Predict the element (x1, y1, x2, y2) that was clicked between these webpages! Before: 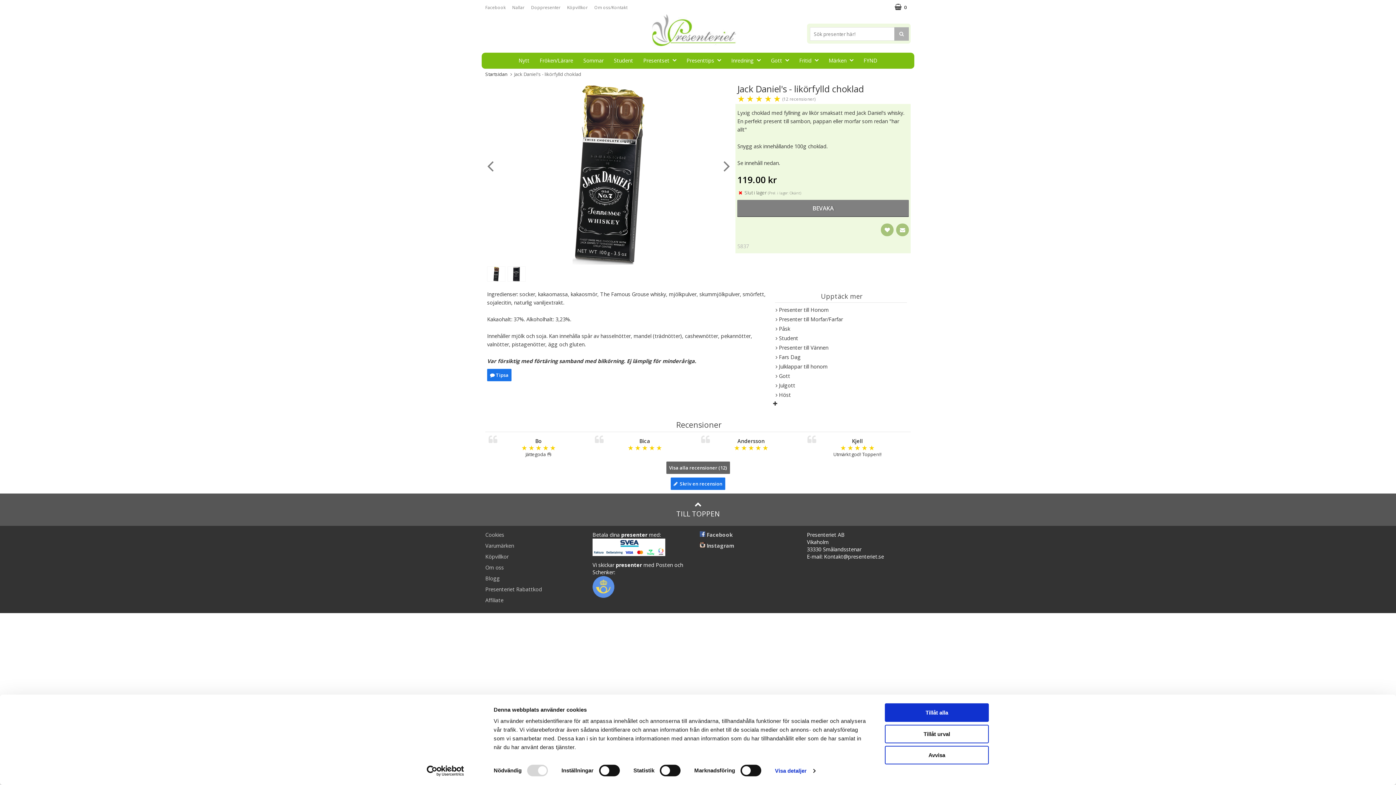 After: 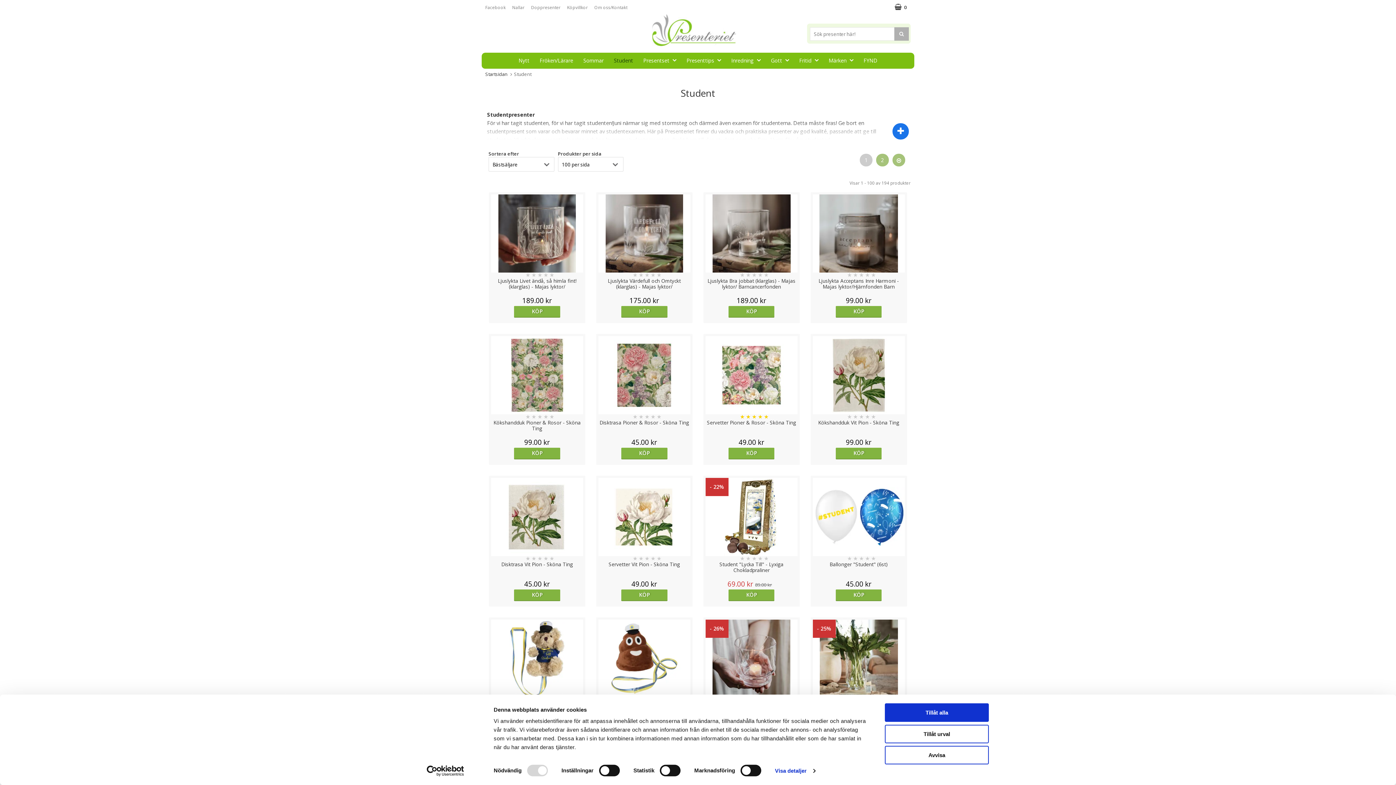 Action: label: Student bbox: (609, 52, 637, 68)